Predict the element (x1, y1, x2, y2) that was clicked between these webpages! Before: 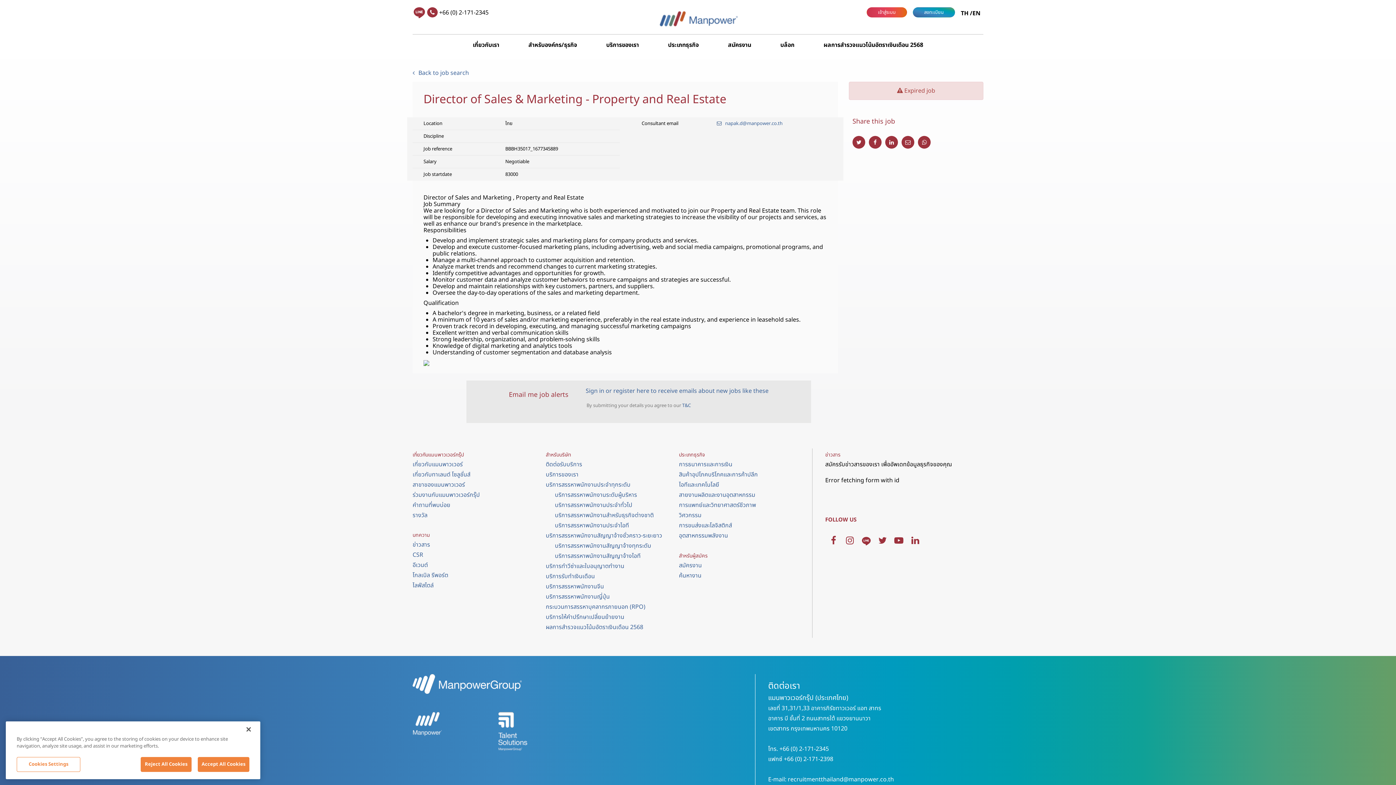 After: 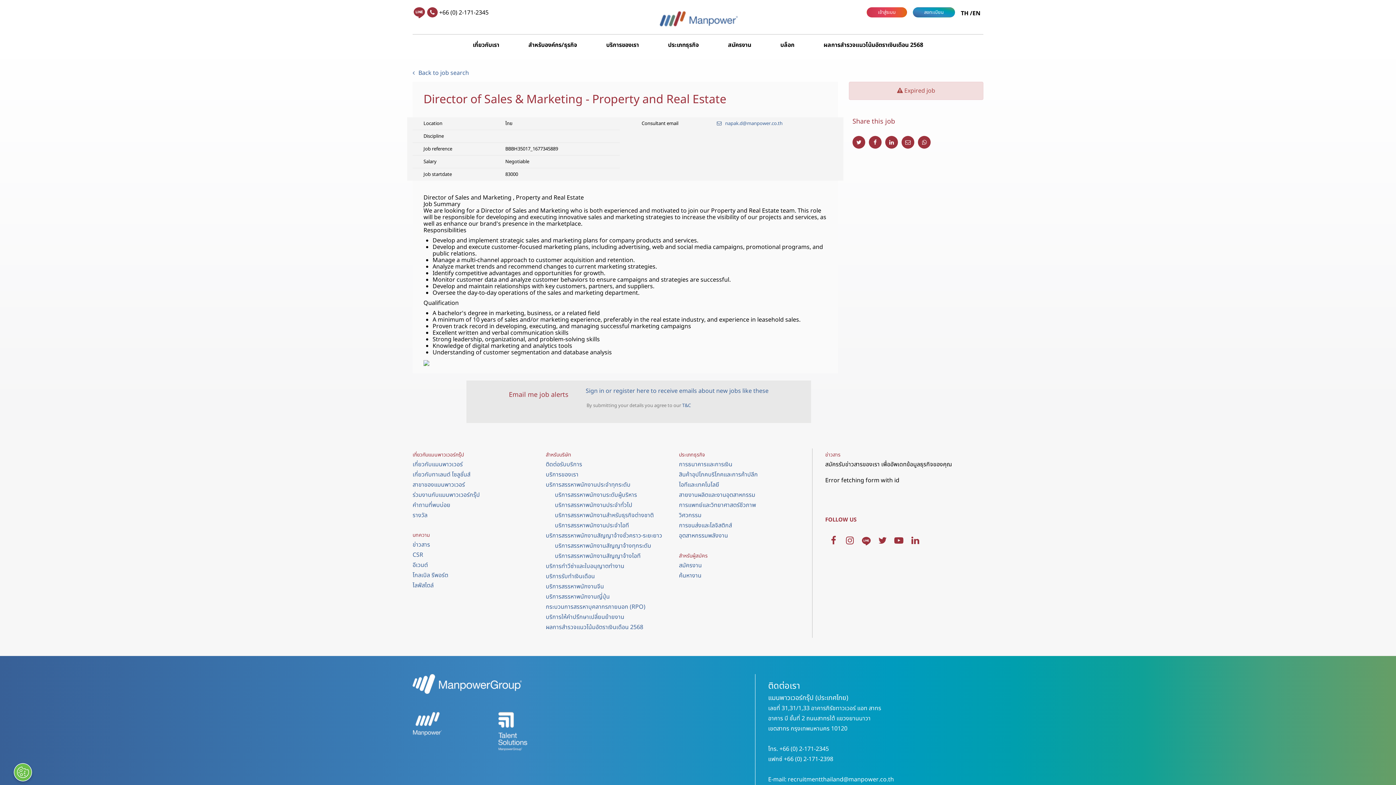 Action: bbox: (843, 534, 856, 547)